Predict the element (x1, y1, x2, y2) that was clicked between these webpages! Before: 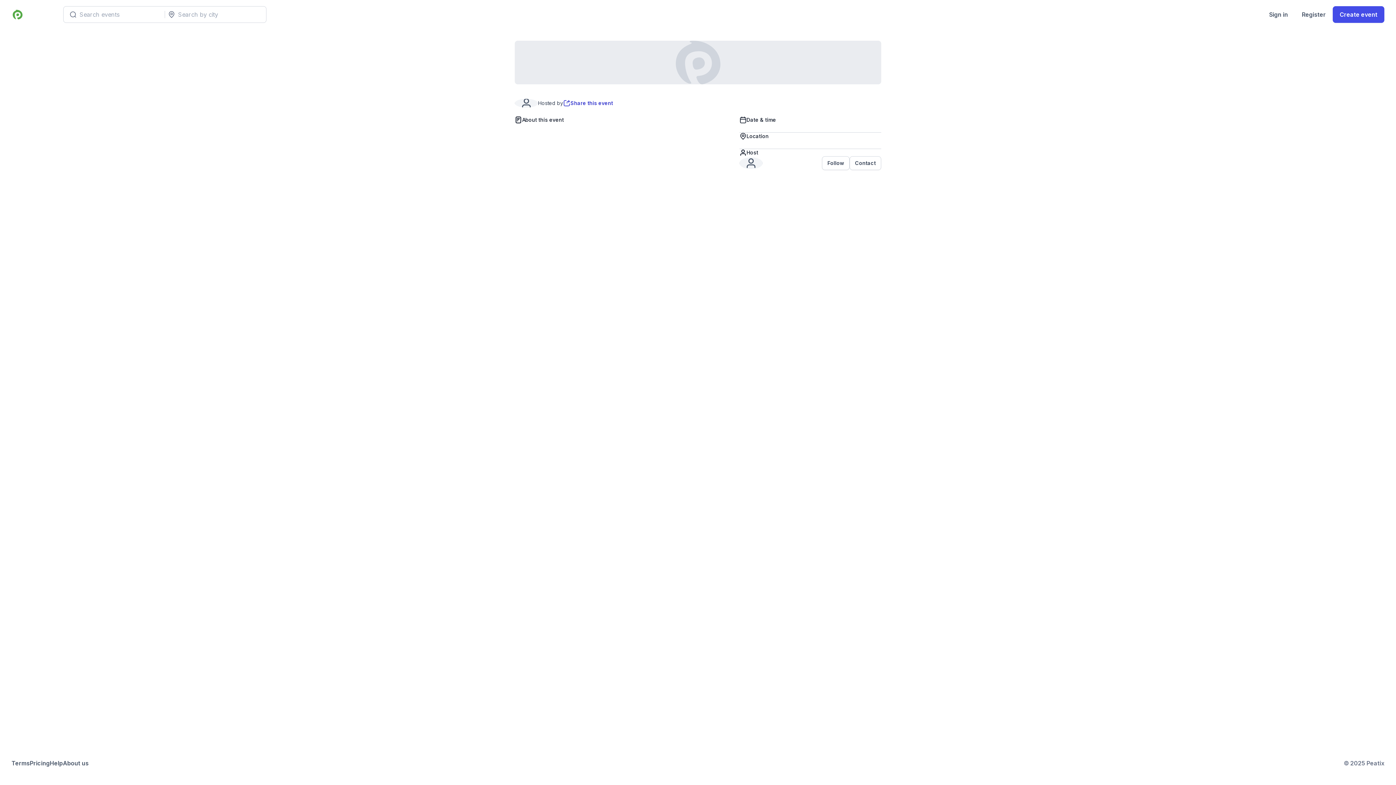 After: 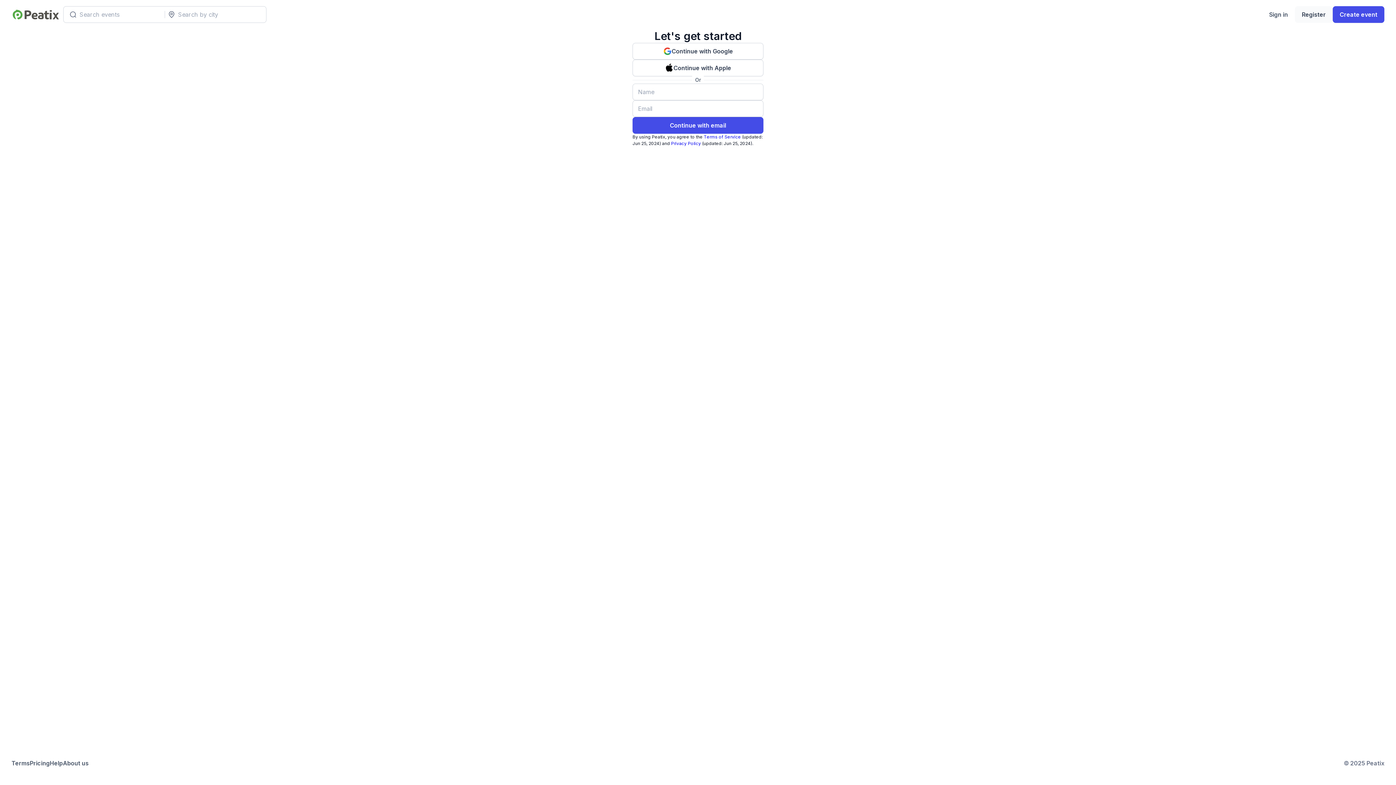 Action: bbox: (1295, 6, 1333, 22) label: Register